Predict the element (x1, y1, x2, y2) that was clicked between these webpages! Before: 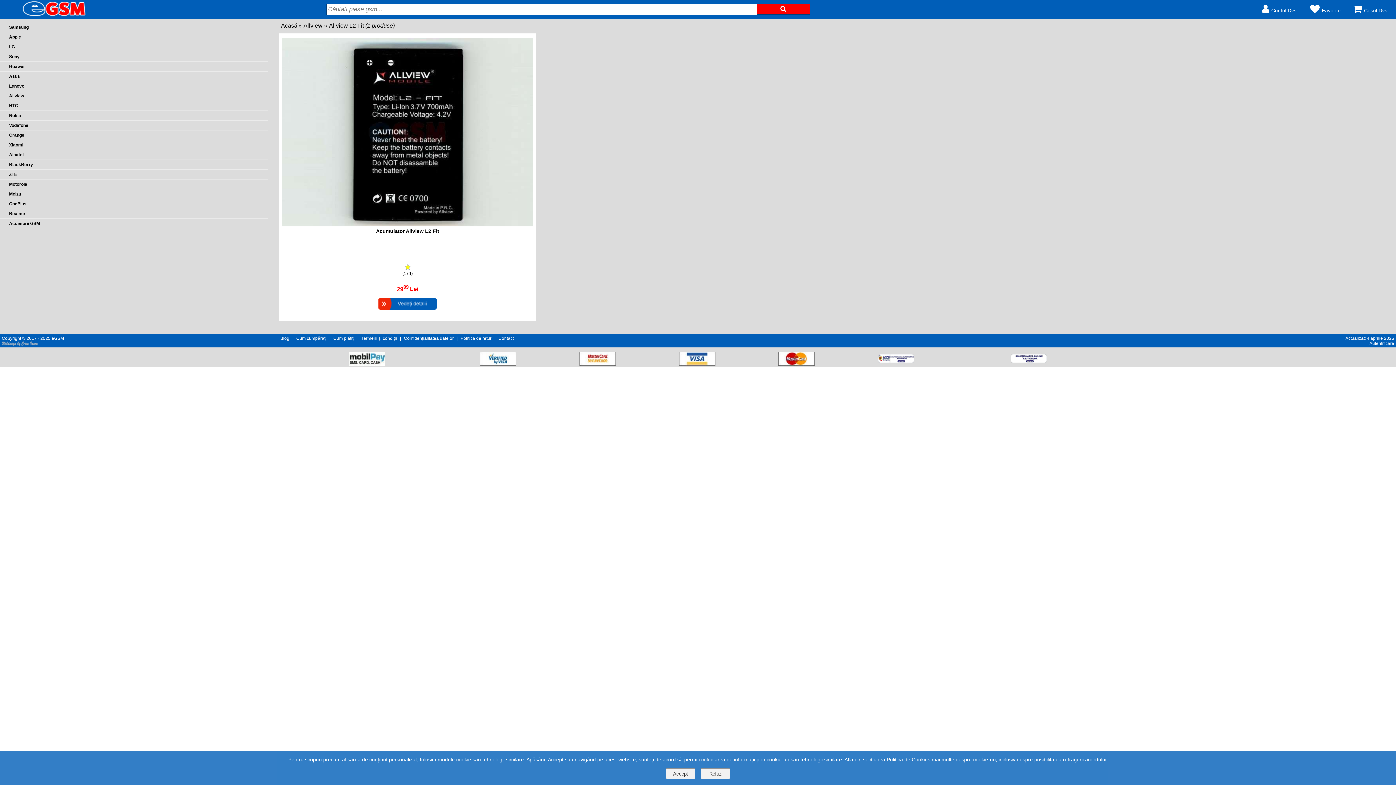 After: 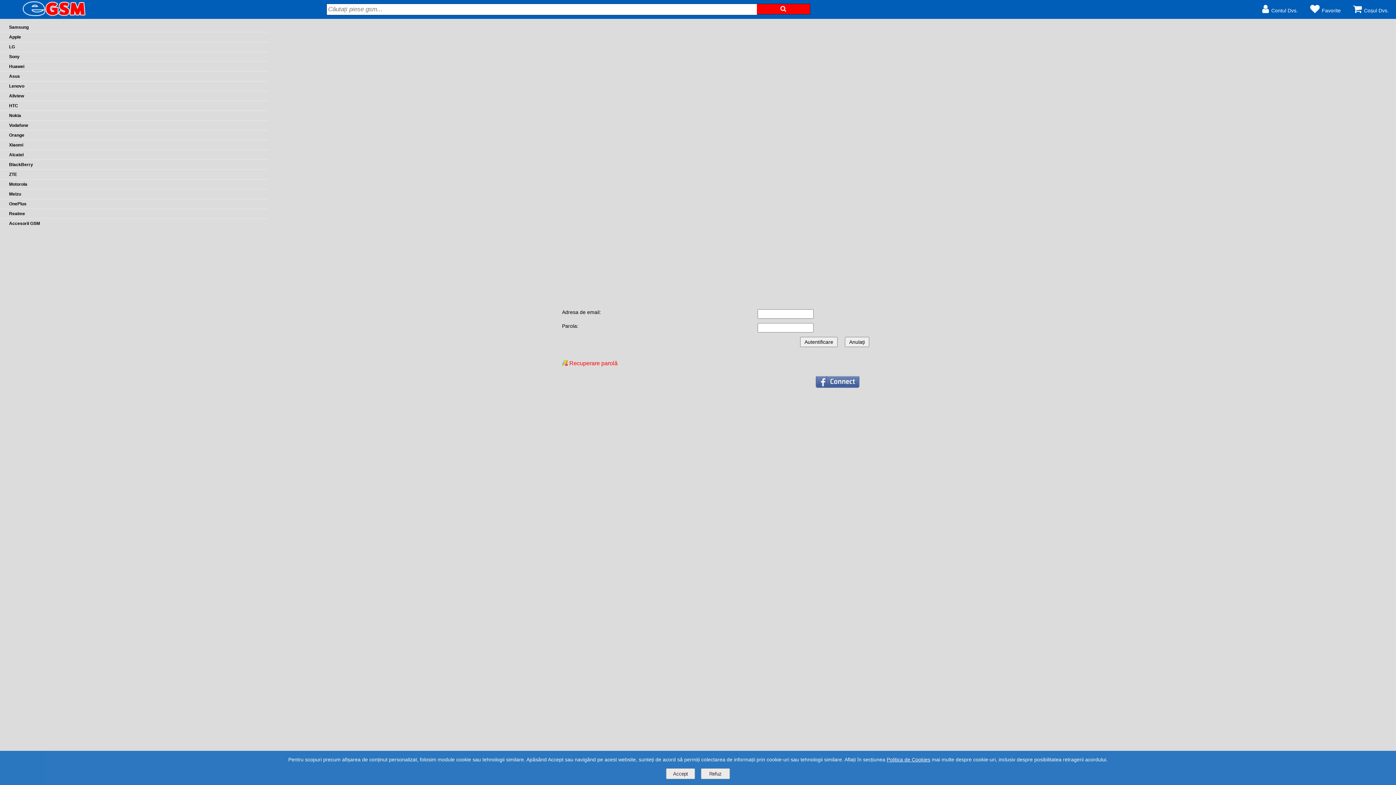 Action: bbox: (1369, 339, 1394, 346) label: Autentificare